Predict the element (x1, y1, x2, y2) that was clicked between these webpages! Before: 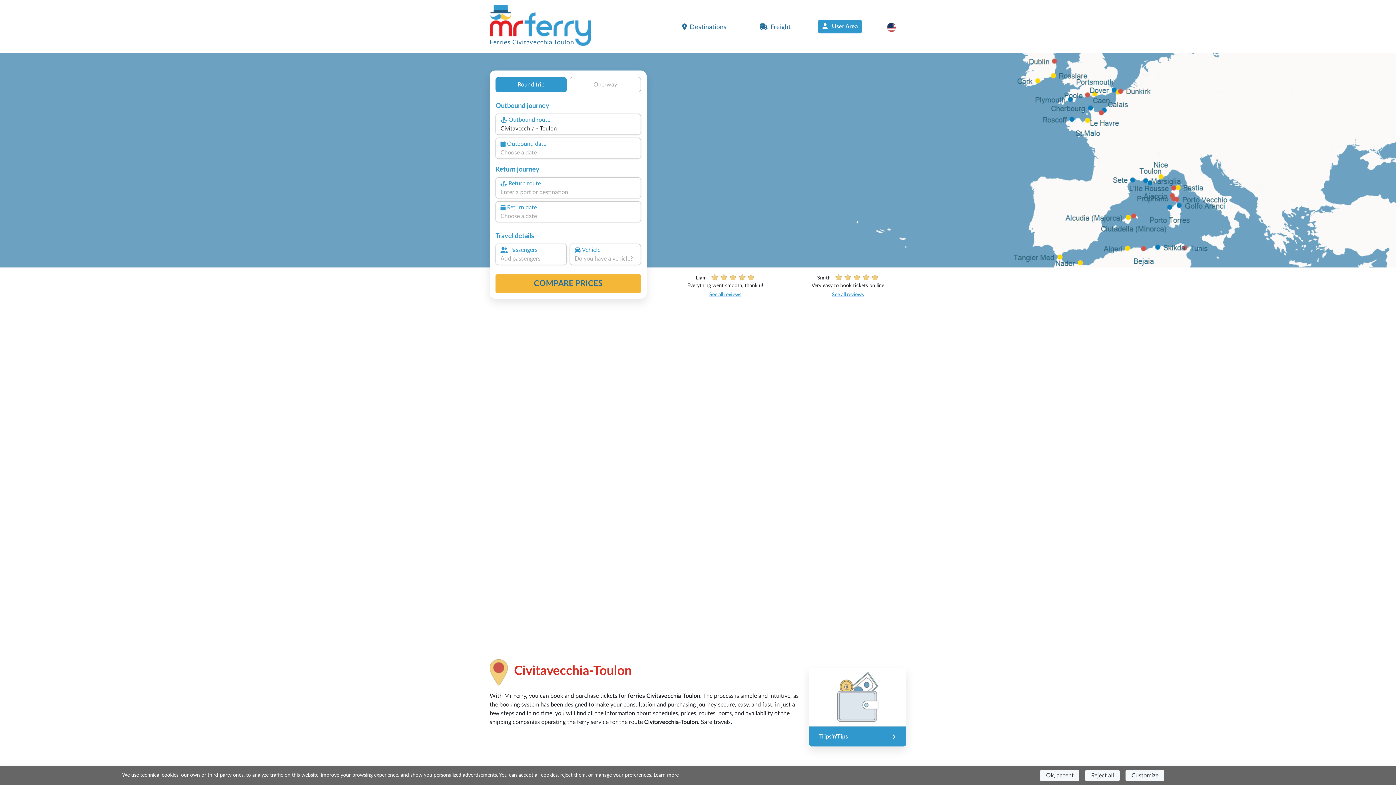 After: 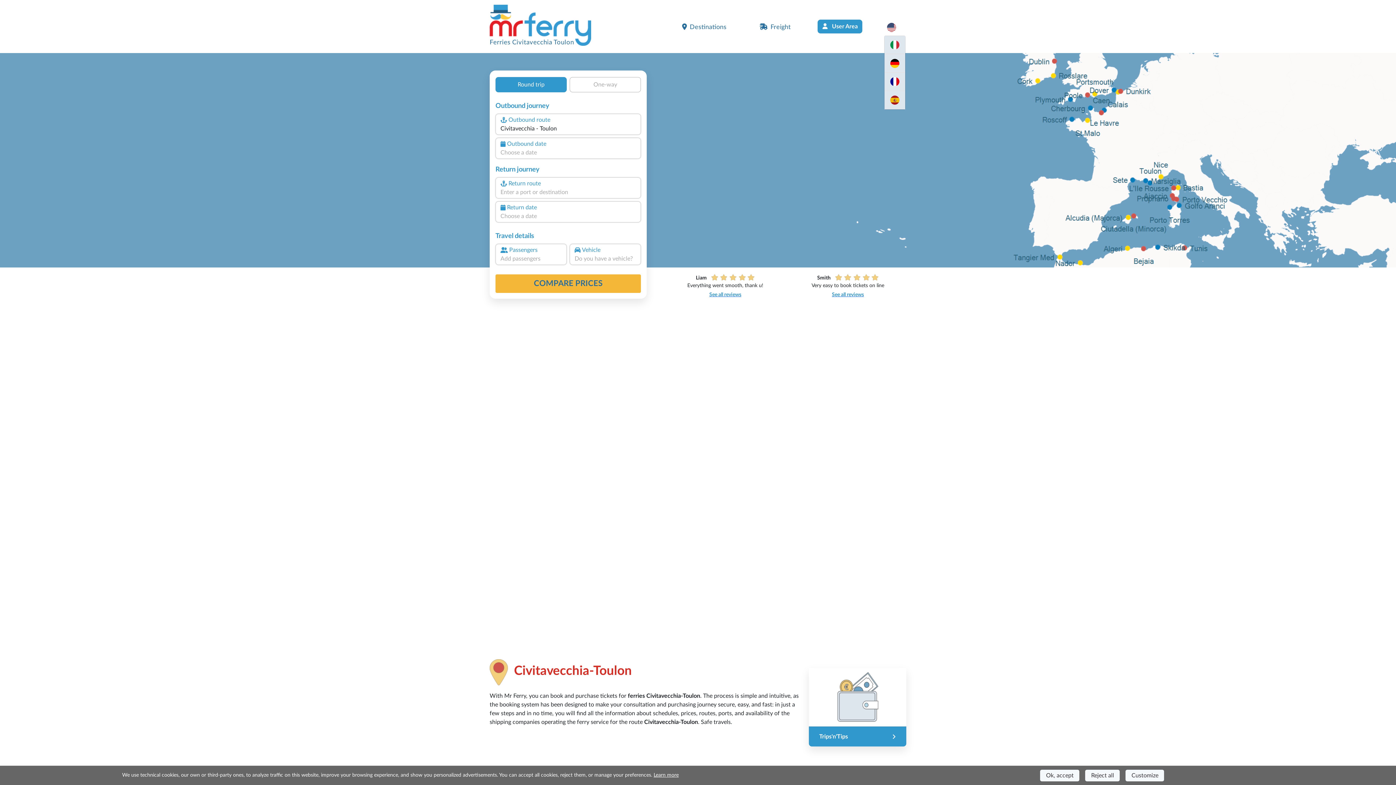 Action: bbox: (884, 19, 906, 34)